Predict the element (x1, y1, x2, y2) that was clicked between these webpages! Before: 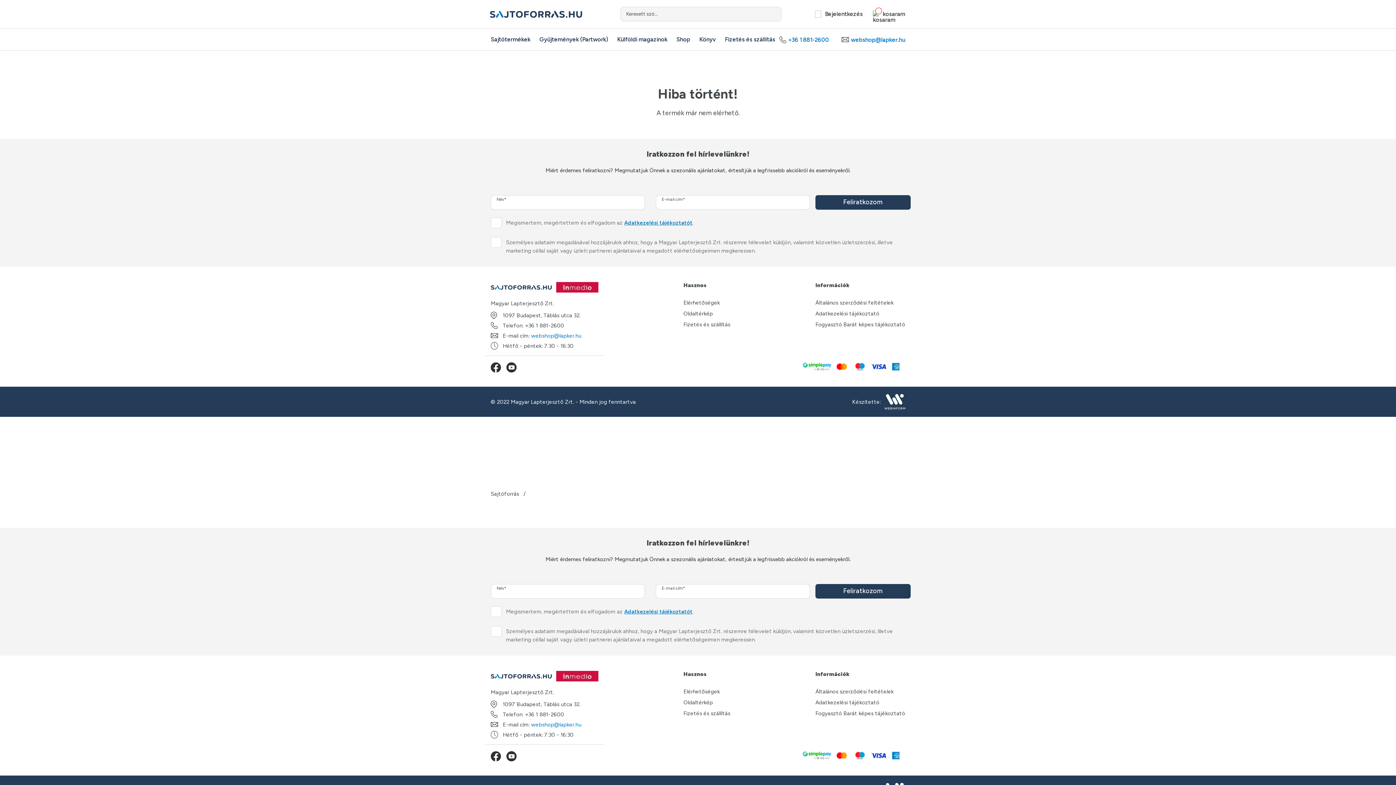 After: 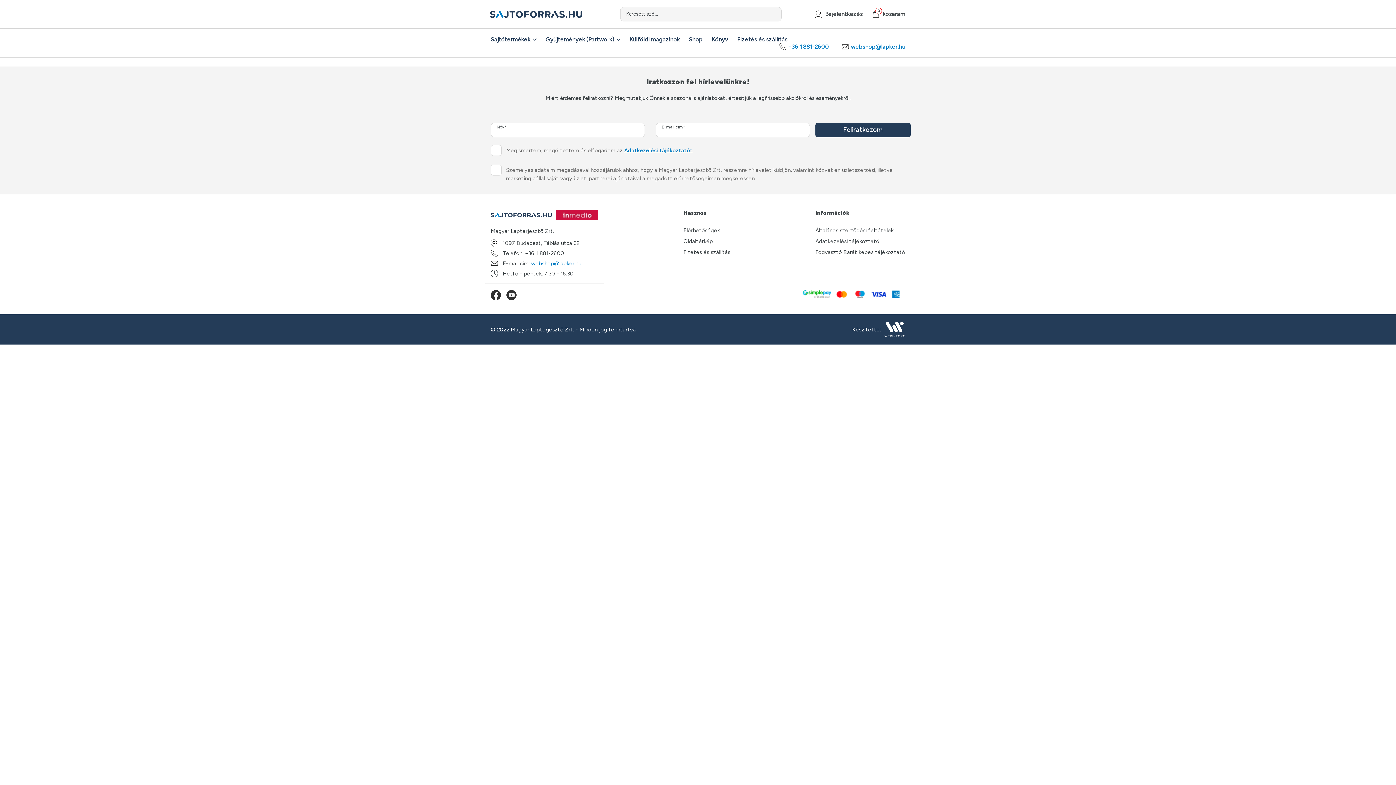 Action: bbox: (815, 310, 879, 317) label: Adatkezelési tájékoztató